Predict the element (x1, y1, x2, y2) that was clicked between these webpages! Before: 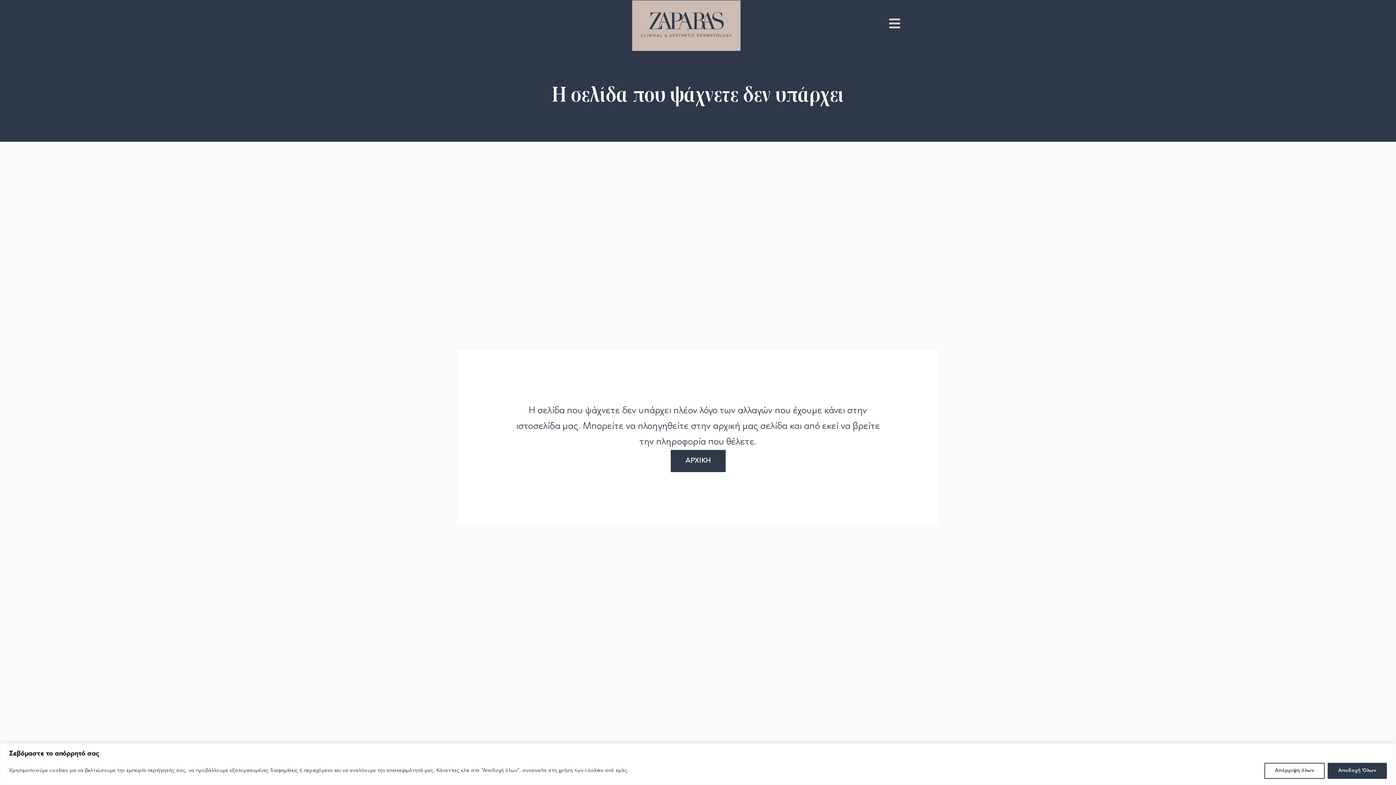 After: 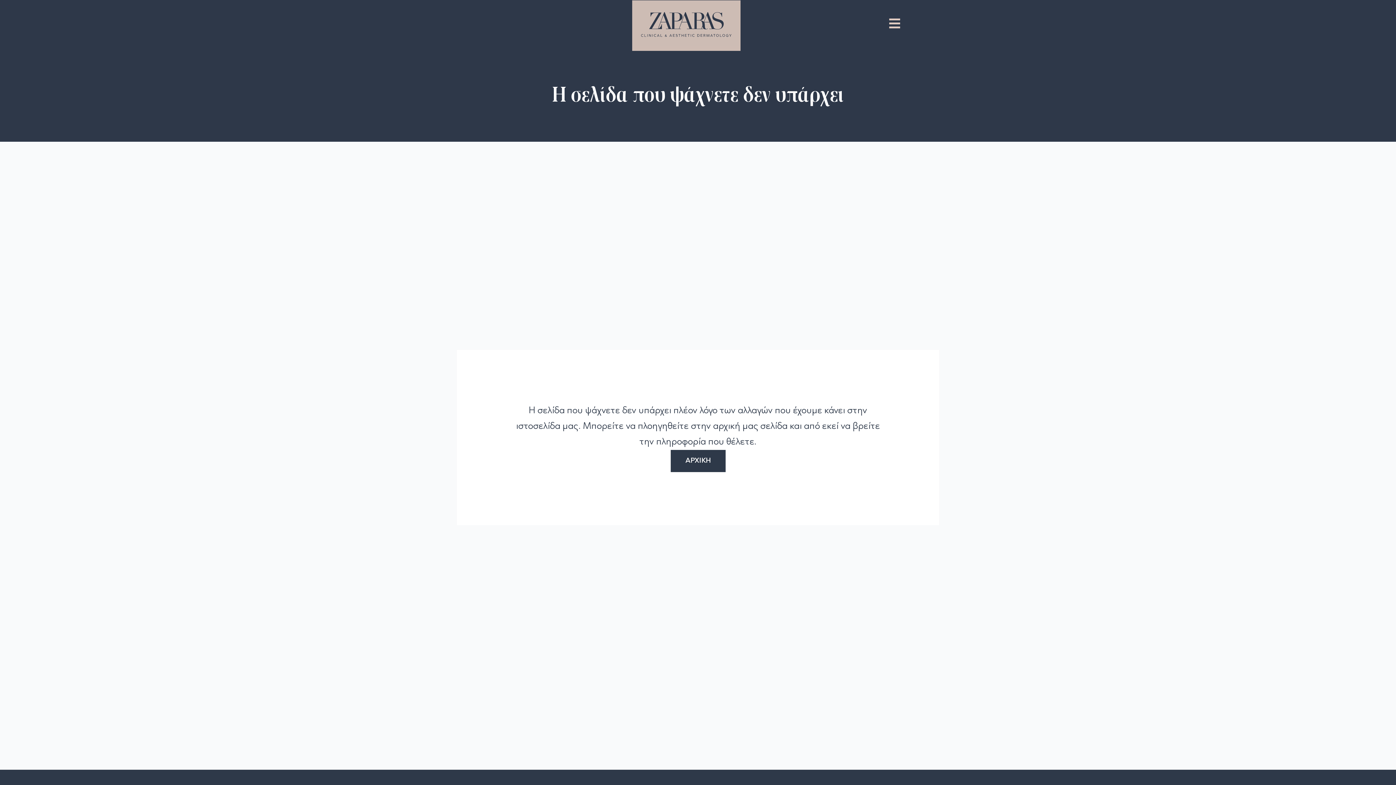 Action: bbox: (1328, 763, 1387, 779) label: Αποδοχή Όλων